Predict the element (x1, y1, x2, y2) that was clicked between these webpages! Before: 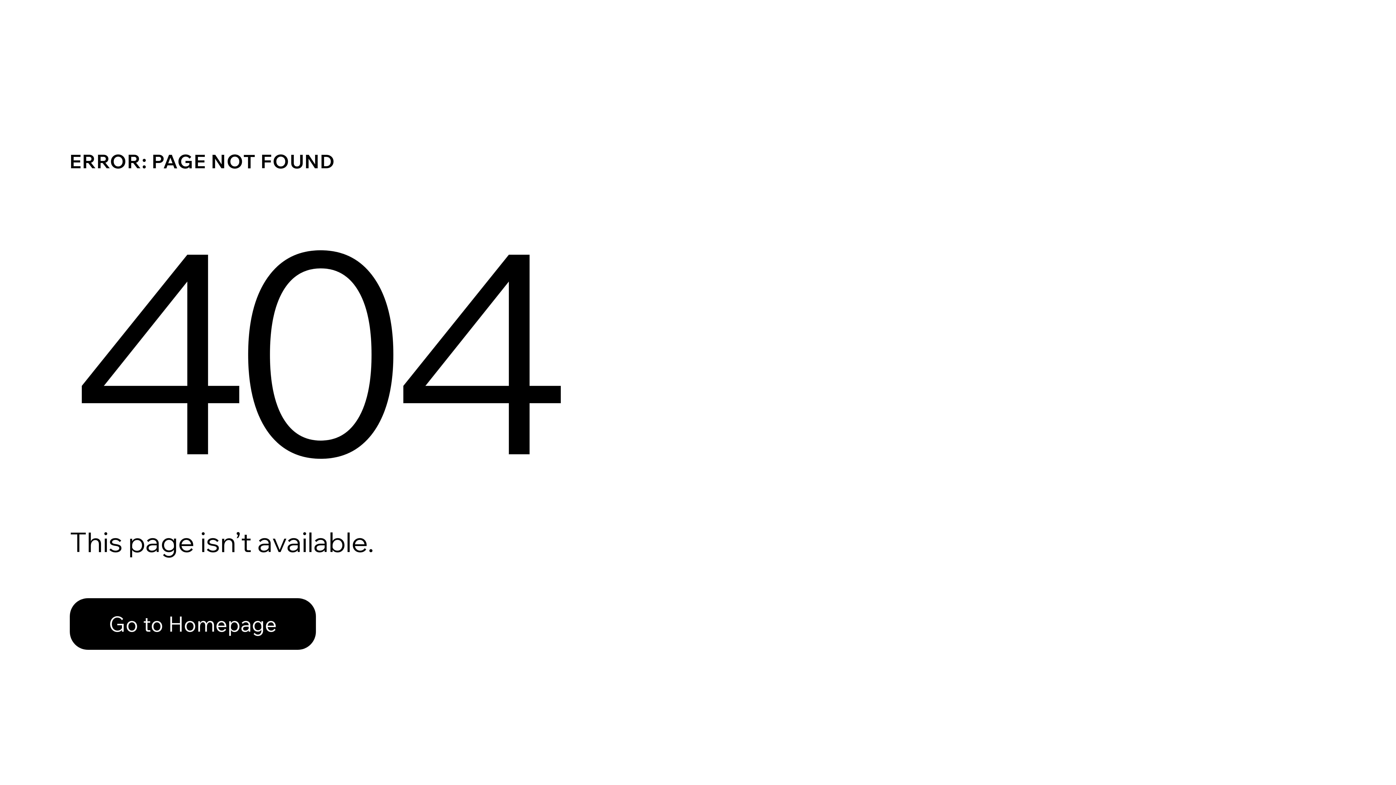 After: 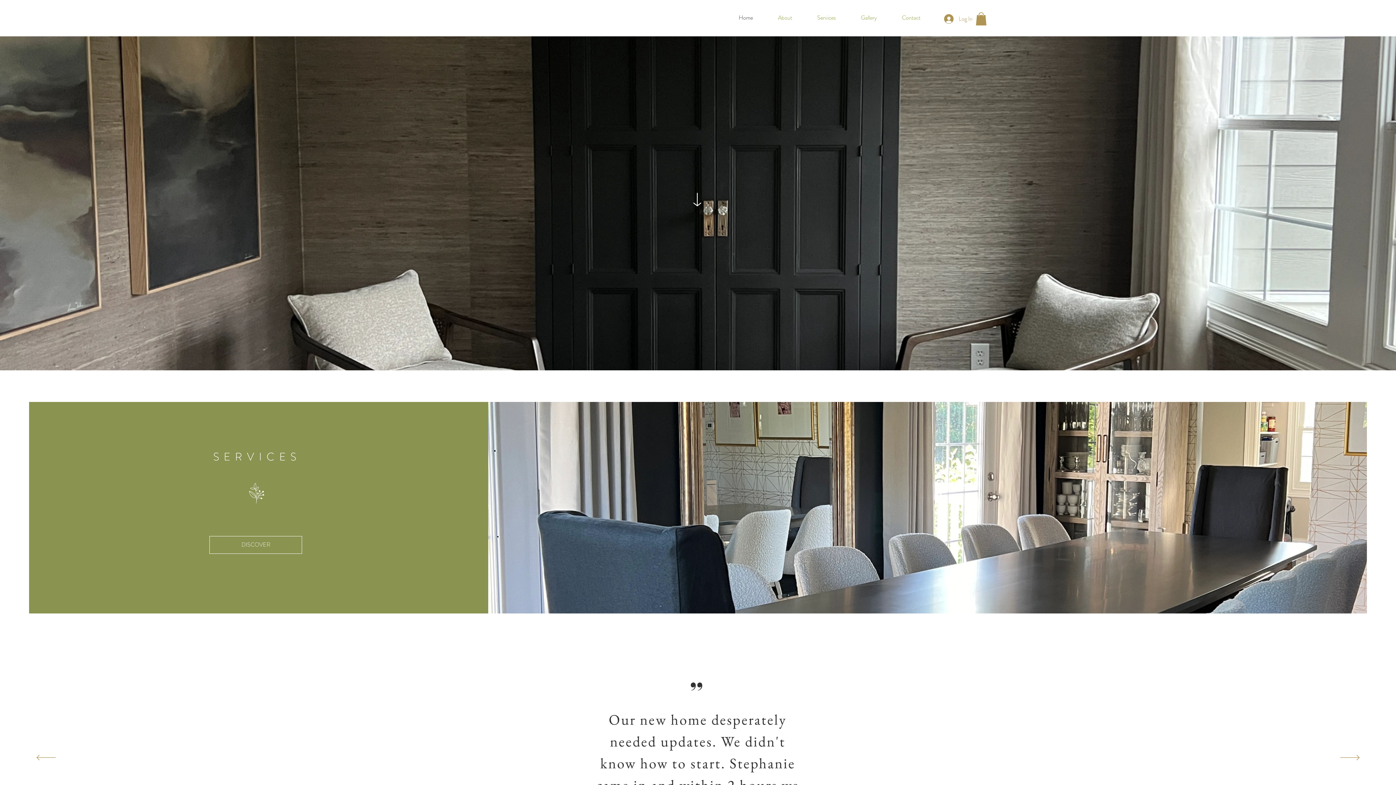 Action: bbox: (69, 582, 768, 659) label: Go to Homepage